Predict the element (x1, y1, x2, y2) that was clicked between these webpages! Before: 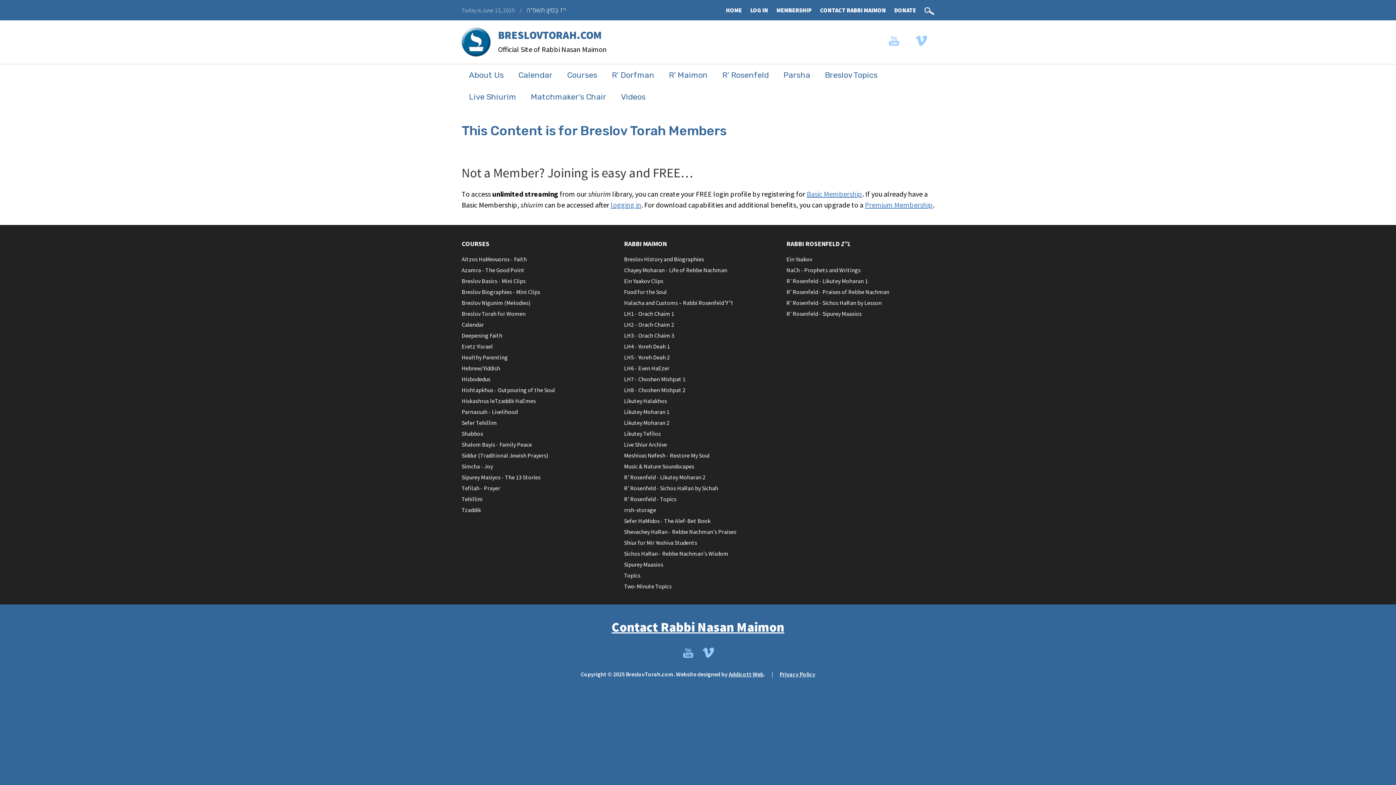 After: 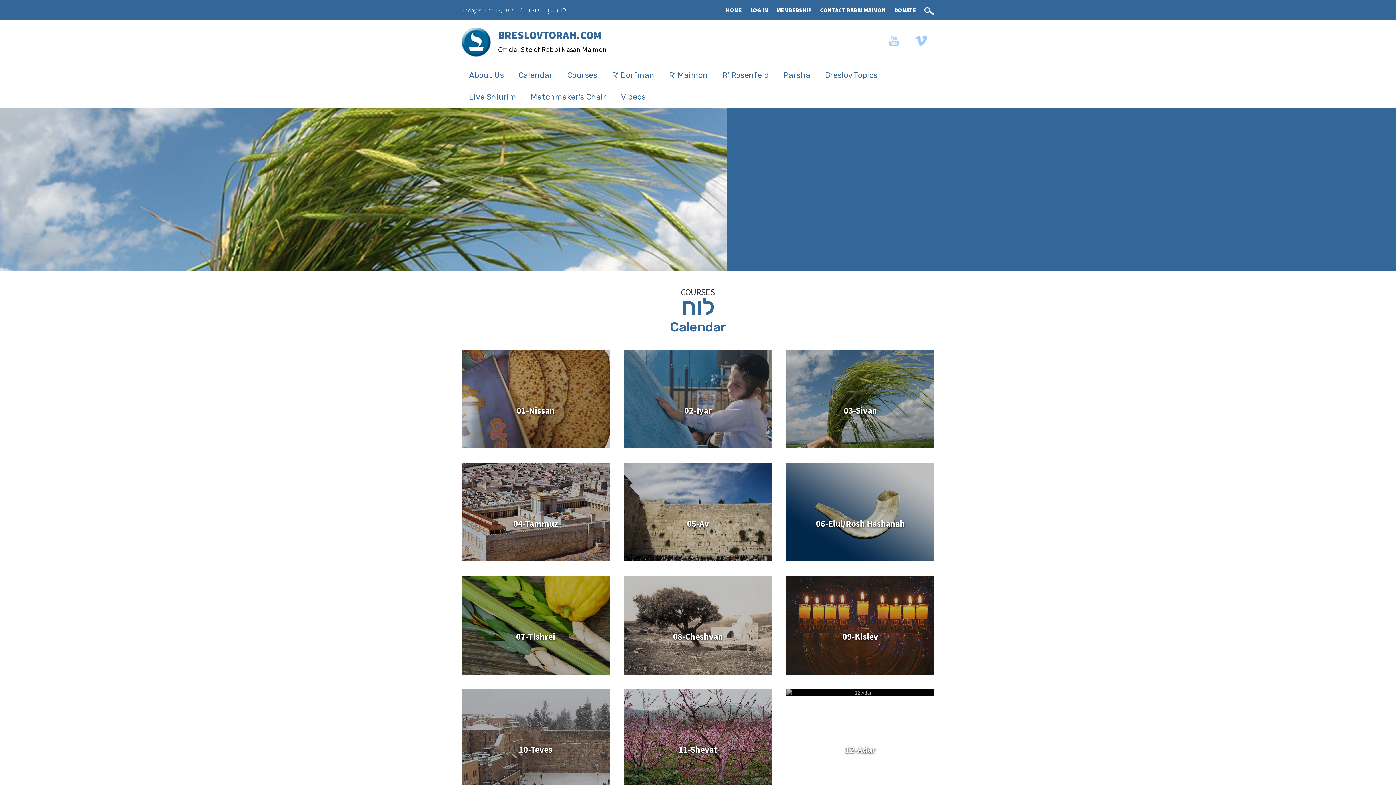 Action: bbox: (461, 321, 484, 328) label: Calendar